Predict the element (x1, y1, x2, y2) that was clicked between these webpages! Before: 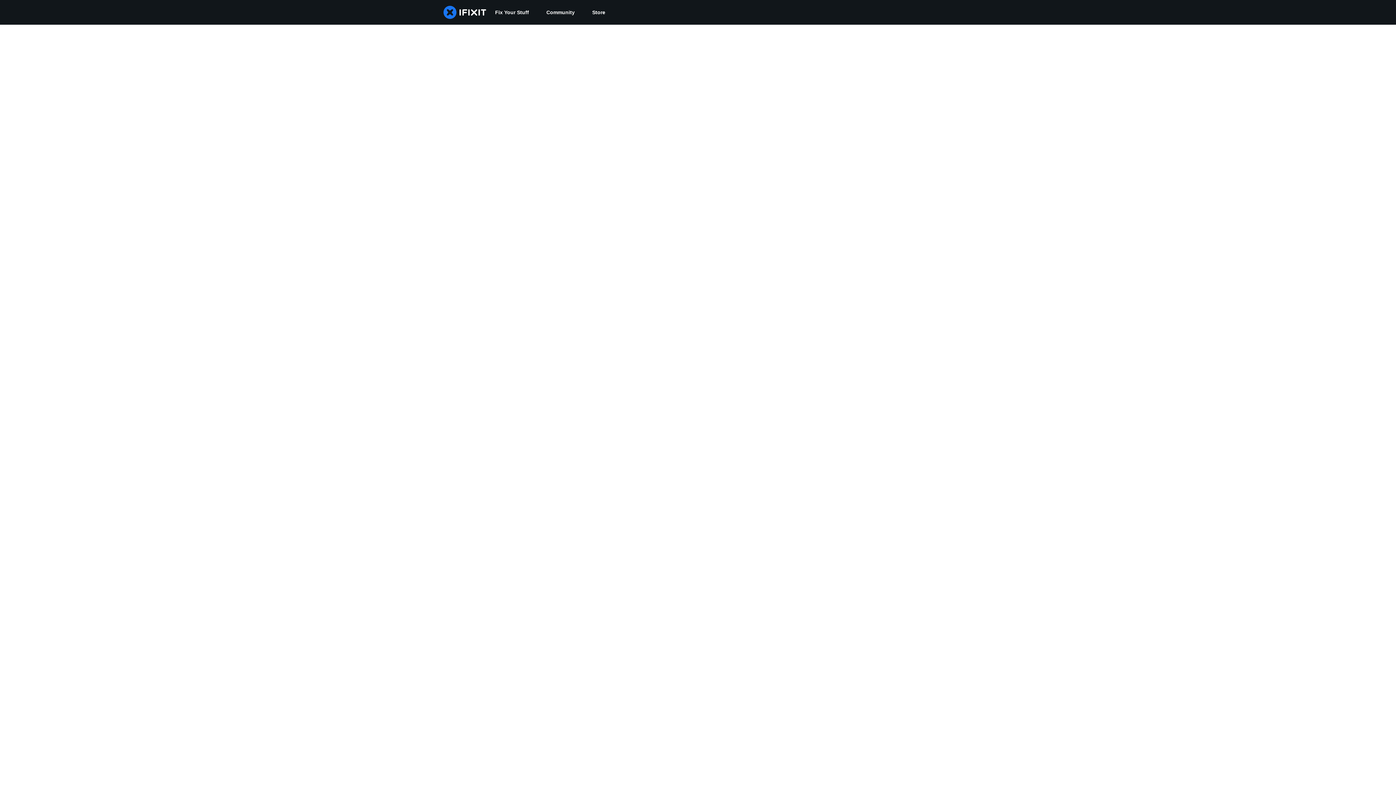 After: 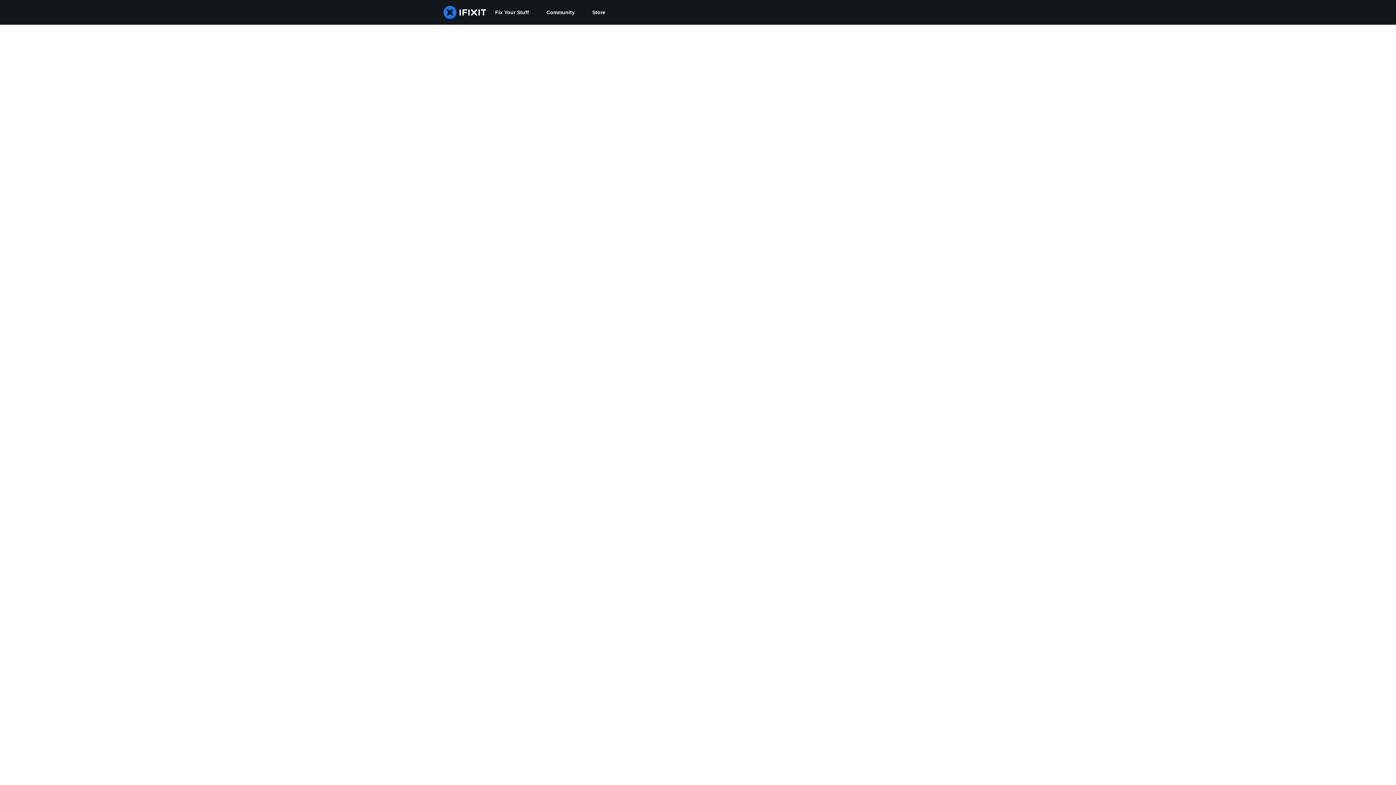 Action: label: Community bbox: (537, 0, 583, 24)